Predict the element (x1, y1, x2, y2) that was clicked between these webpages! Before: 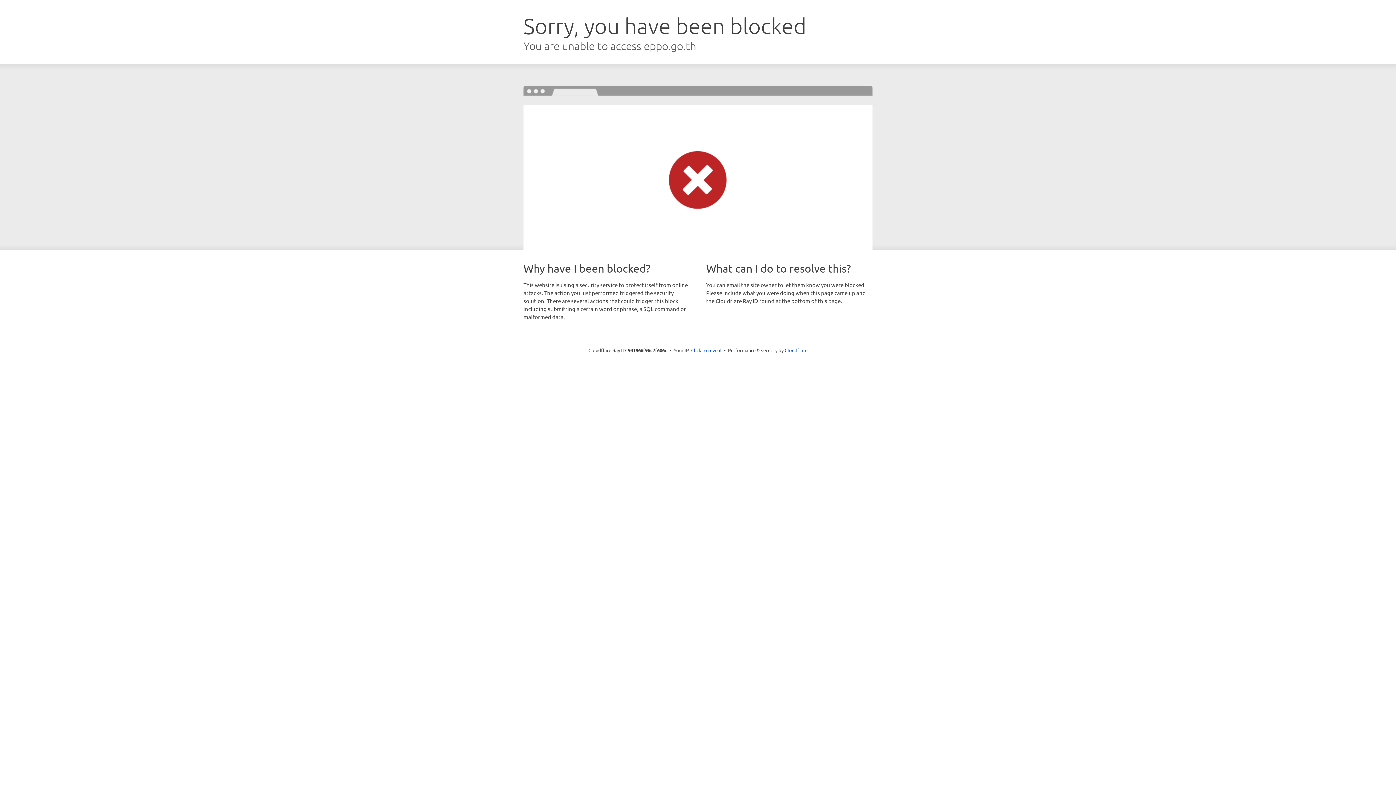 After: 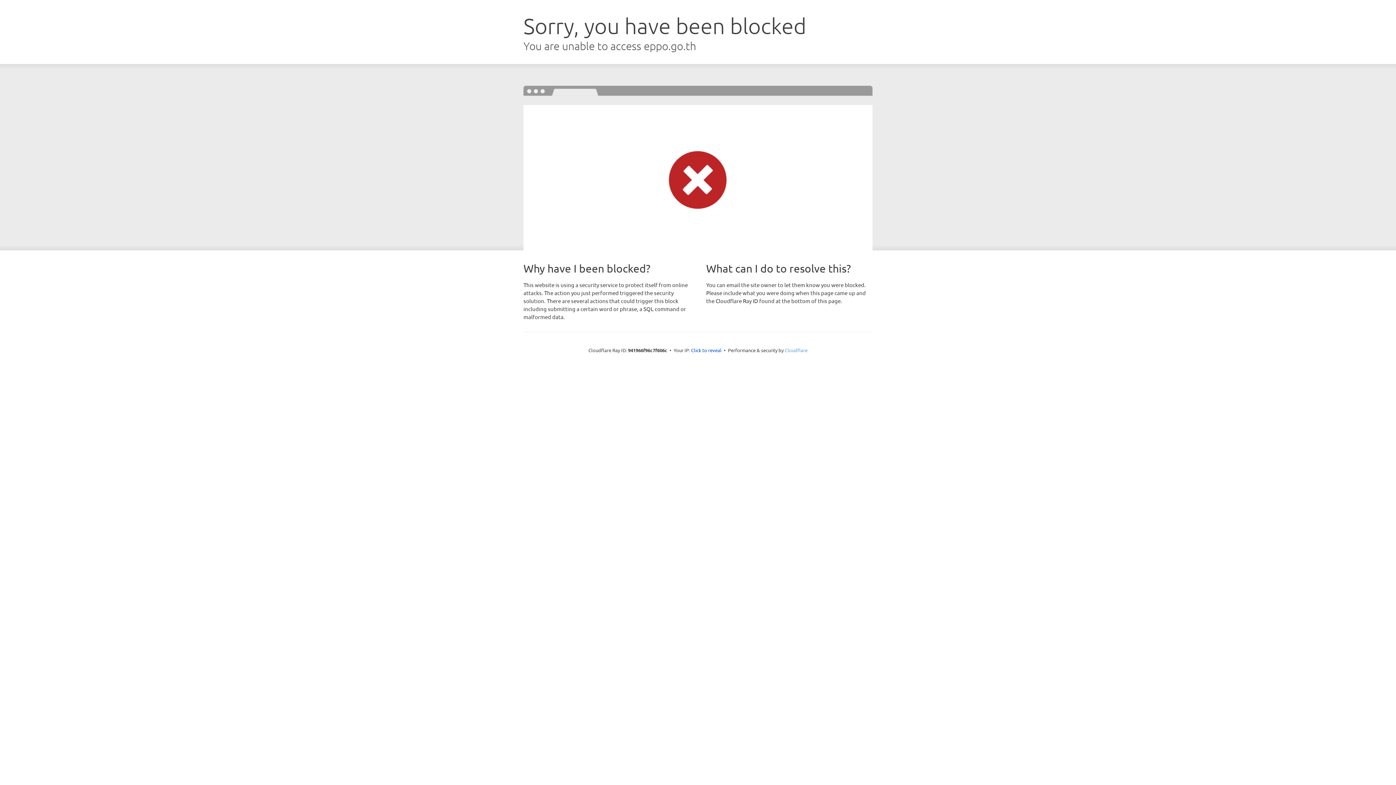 Action: label: Cloudflare bbox: (784, 347, 807, 353)